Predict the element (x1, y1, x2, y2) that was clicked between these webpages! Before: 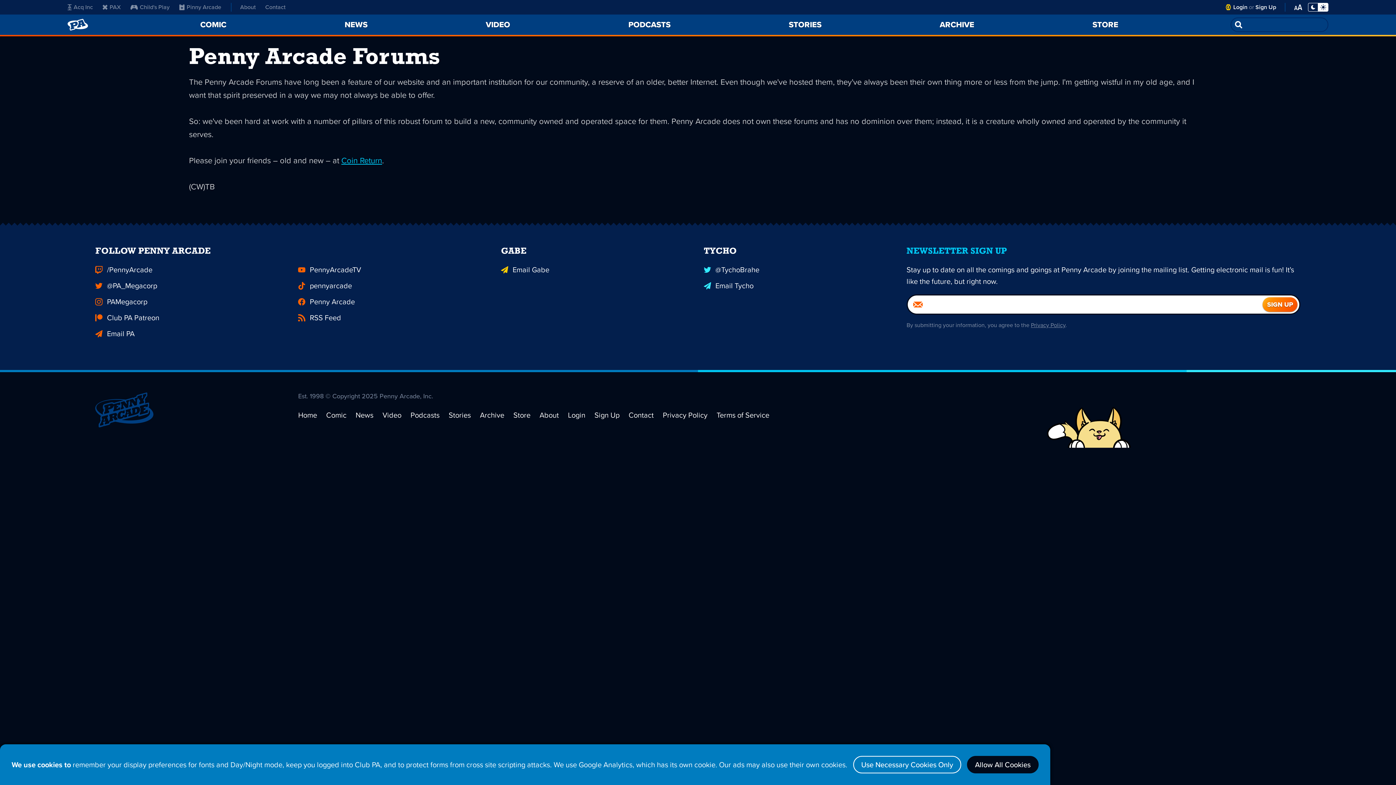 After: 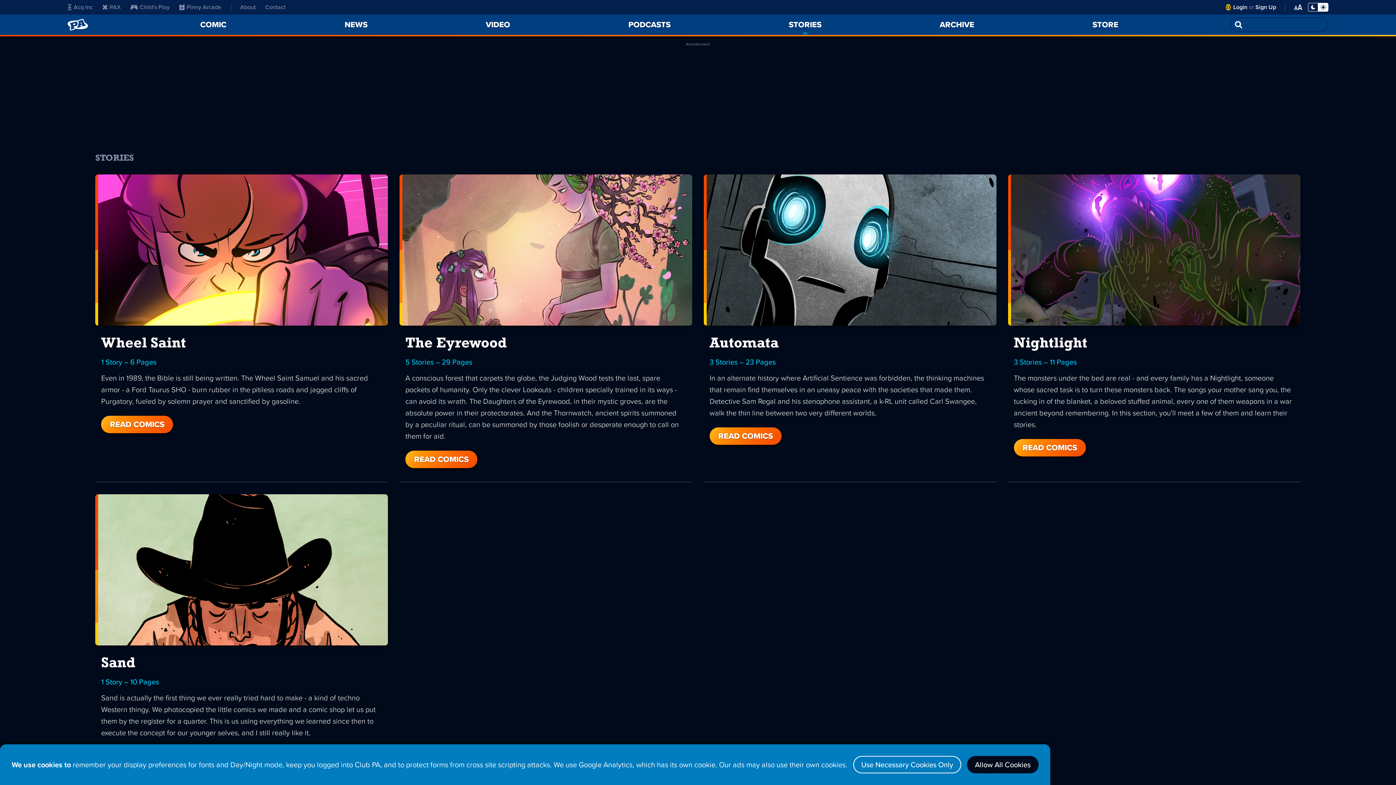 Action: label: Stories bbox: (448, 409, 470, 420)